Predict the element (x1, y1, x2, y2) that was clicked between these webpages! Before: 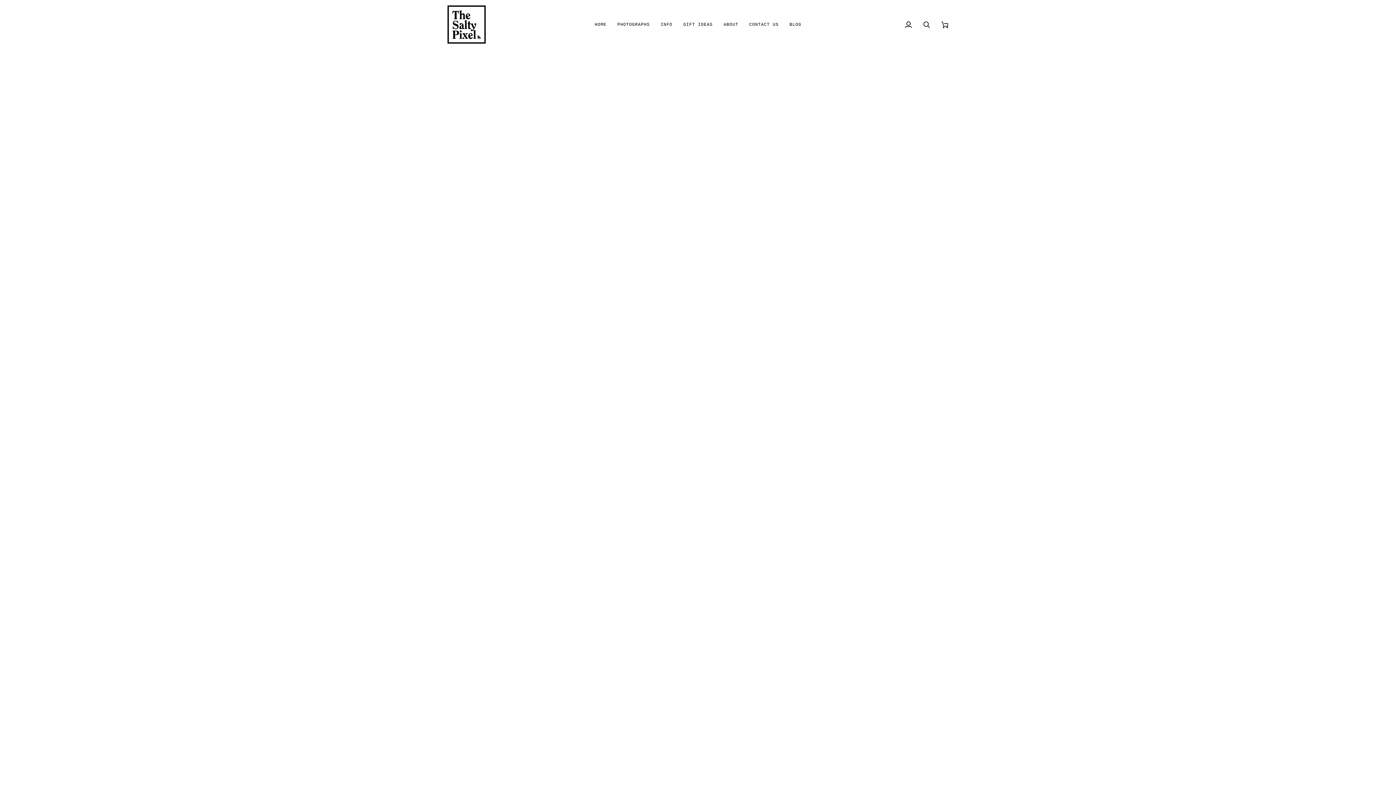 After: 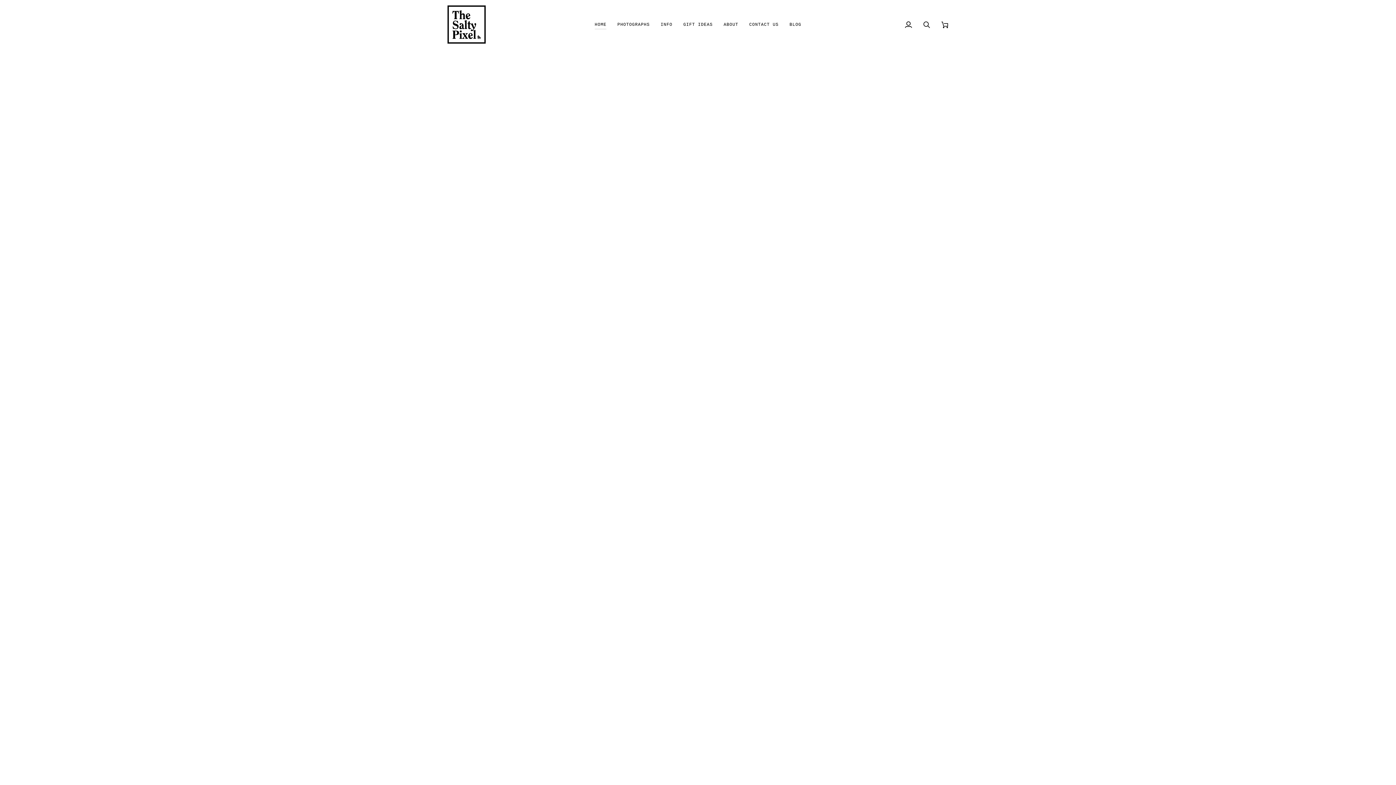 Action: bbox: (447, 5, 485, 43)